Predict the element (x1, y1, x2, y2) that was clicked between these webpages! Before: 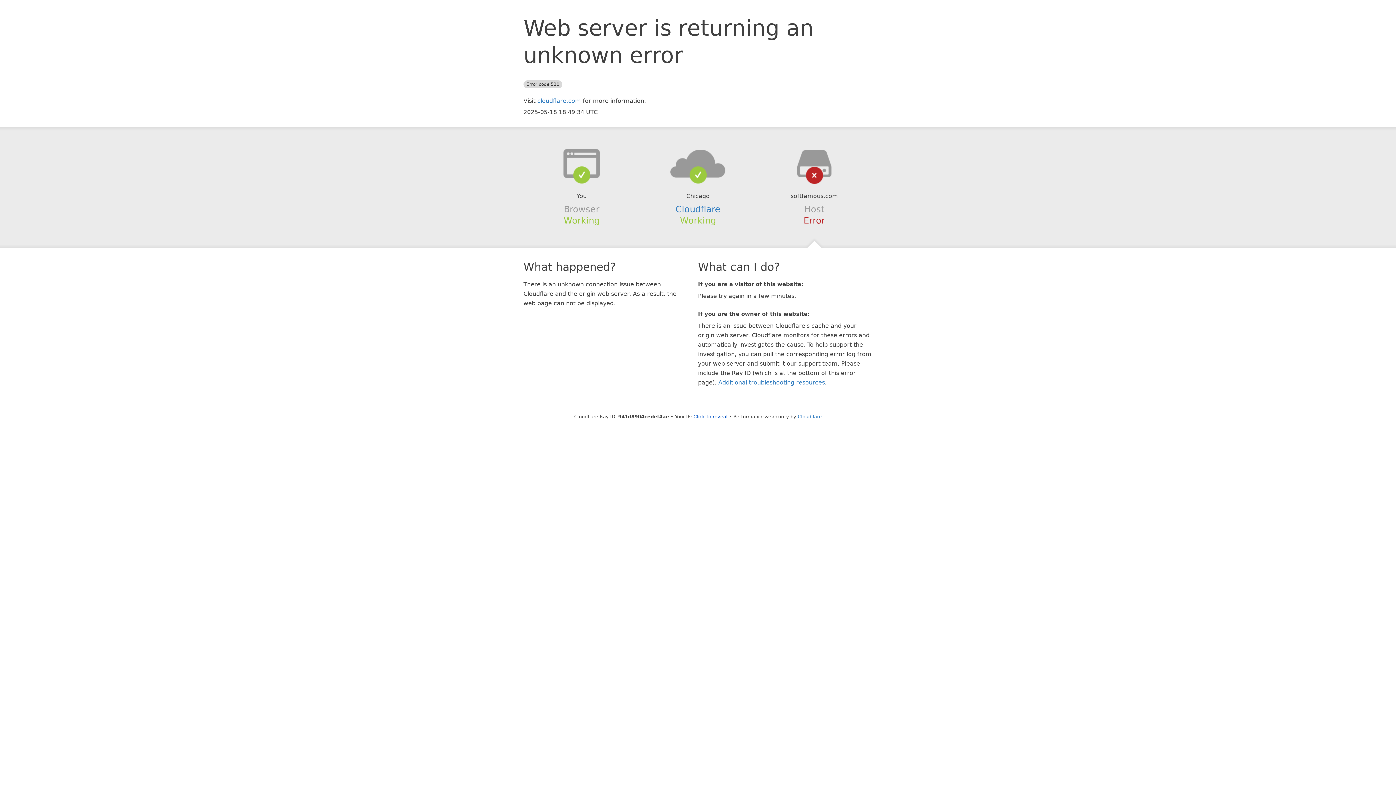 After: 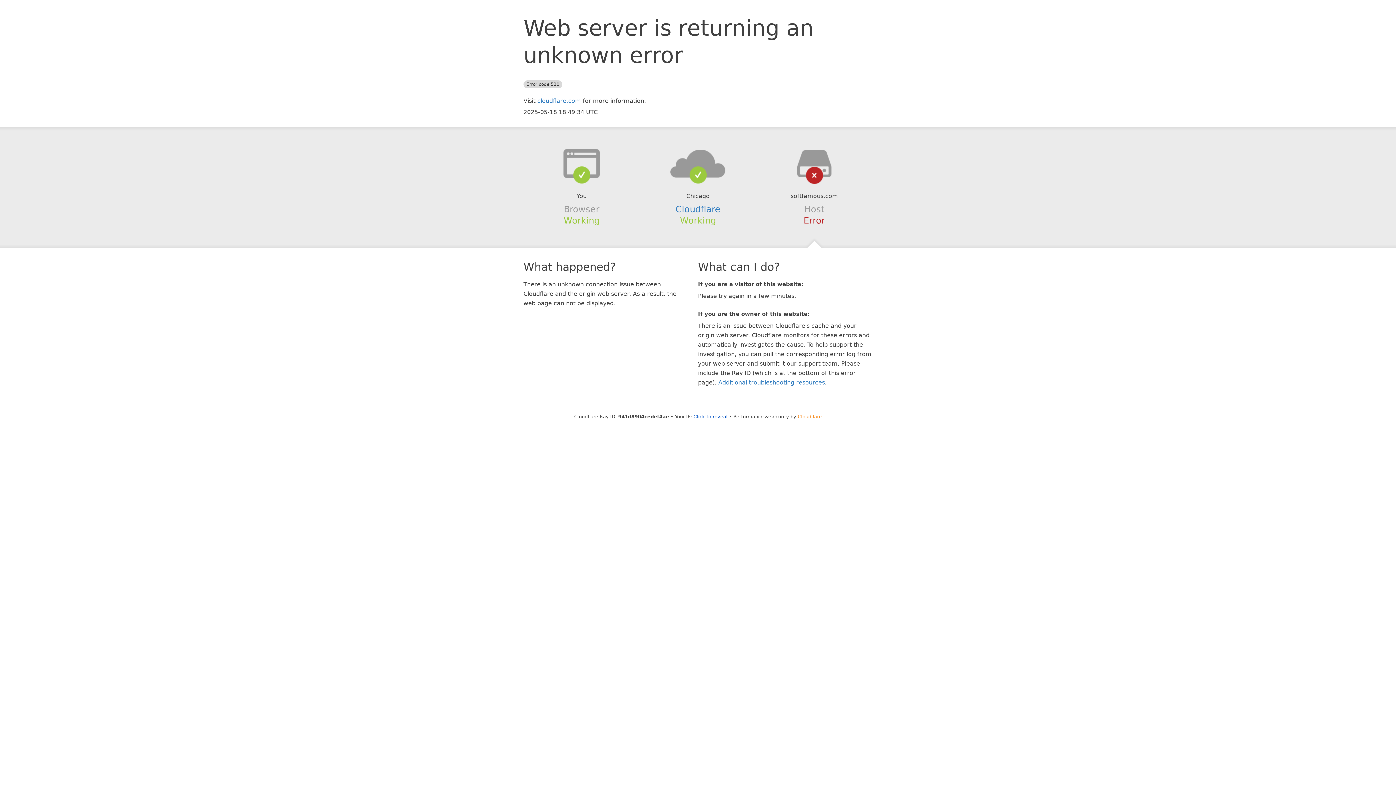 Action: label: Cloudflare bbox: (798, 414, 822, 419)